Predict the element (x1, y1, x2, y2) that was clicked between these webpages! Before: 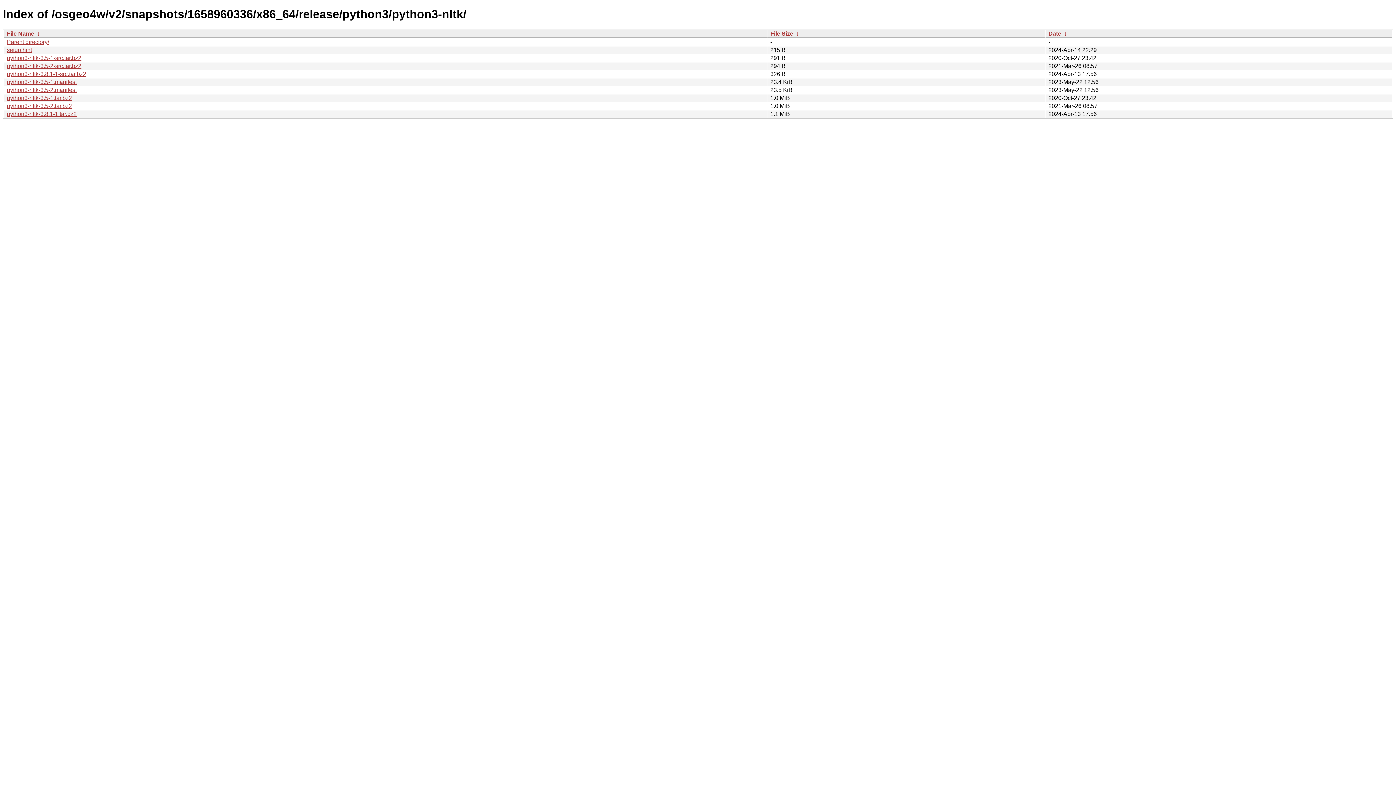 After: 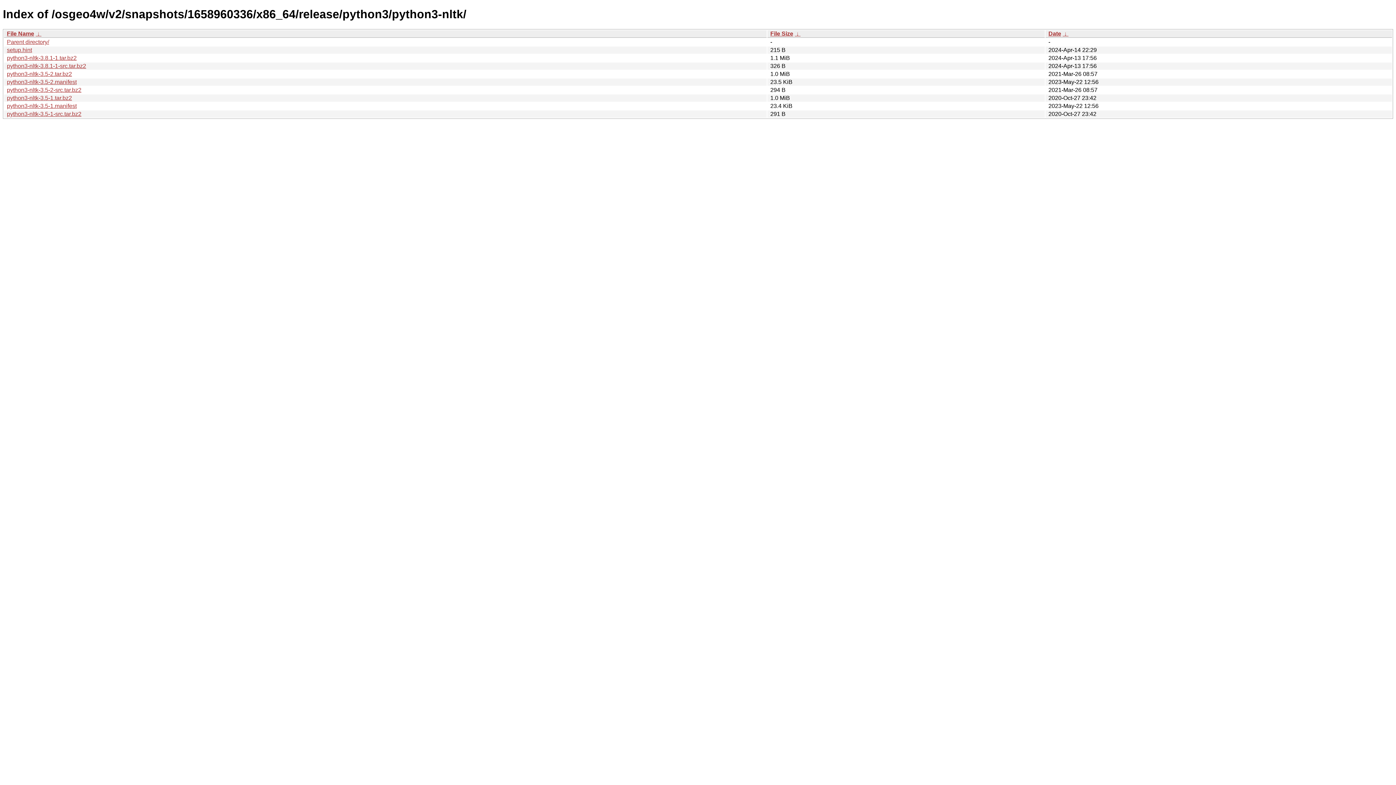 Action: label:  ↓  bbox: (35, 30, 41, 36)